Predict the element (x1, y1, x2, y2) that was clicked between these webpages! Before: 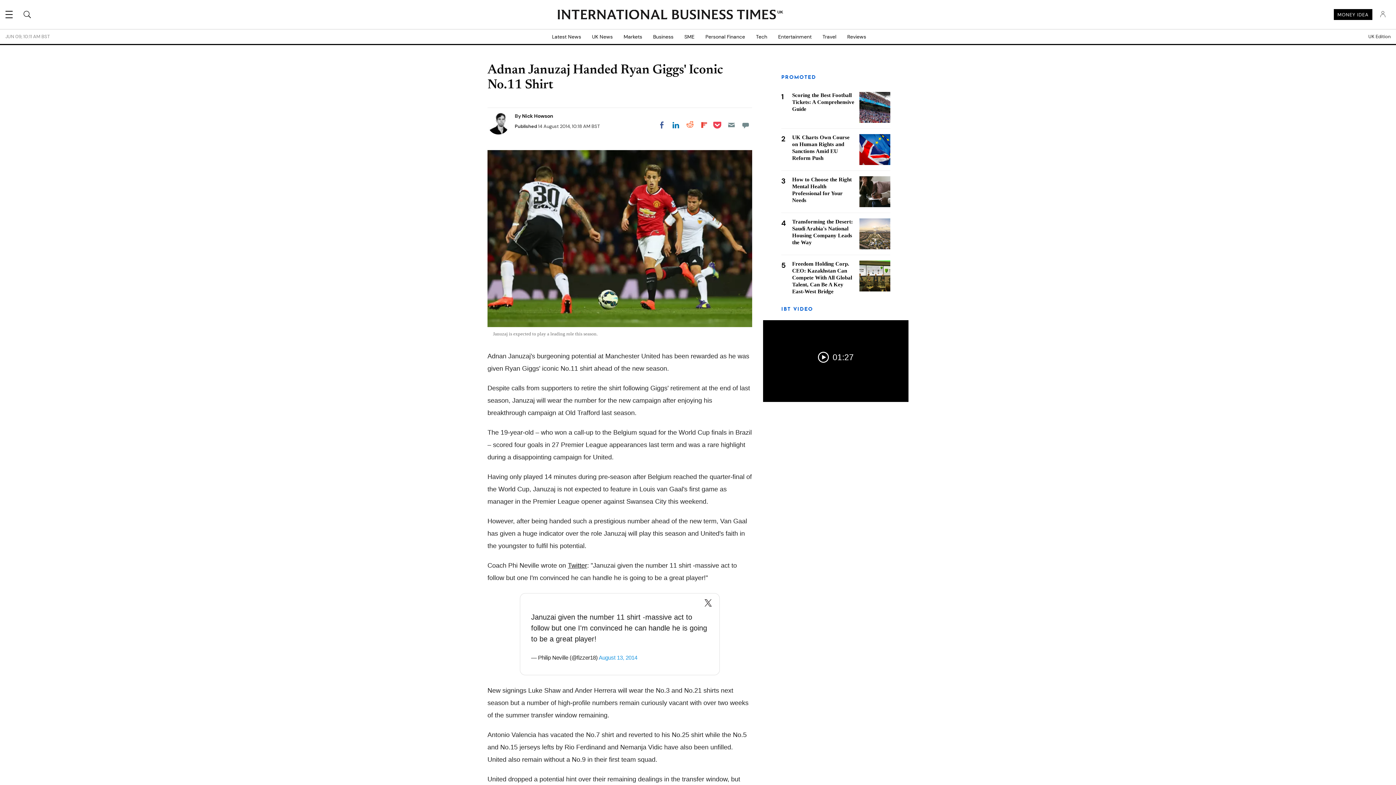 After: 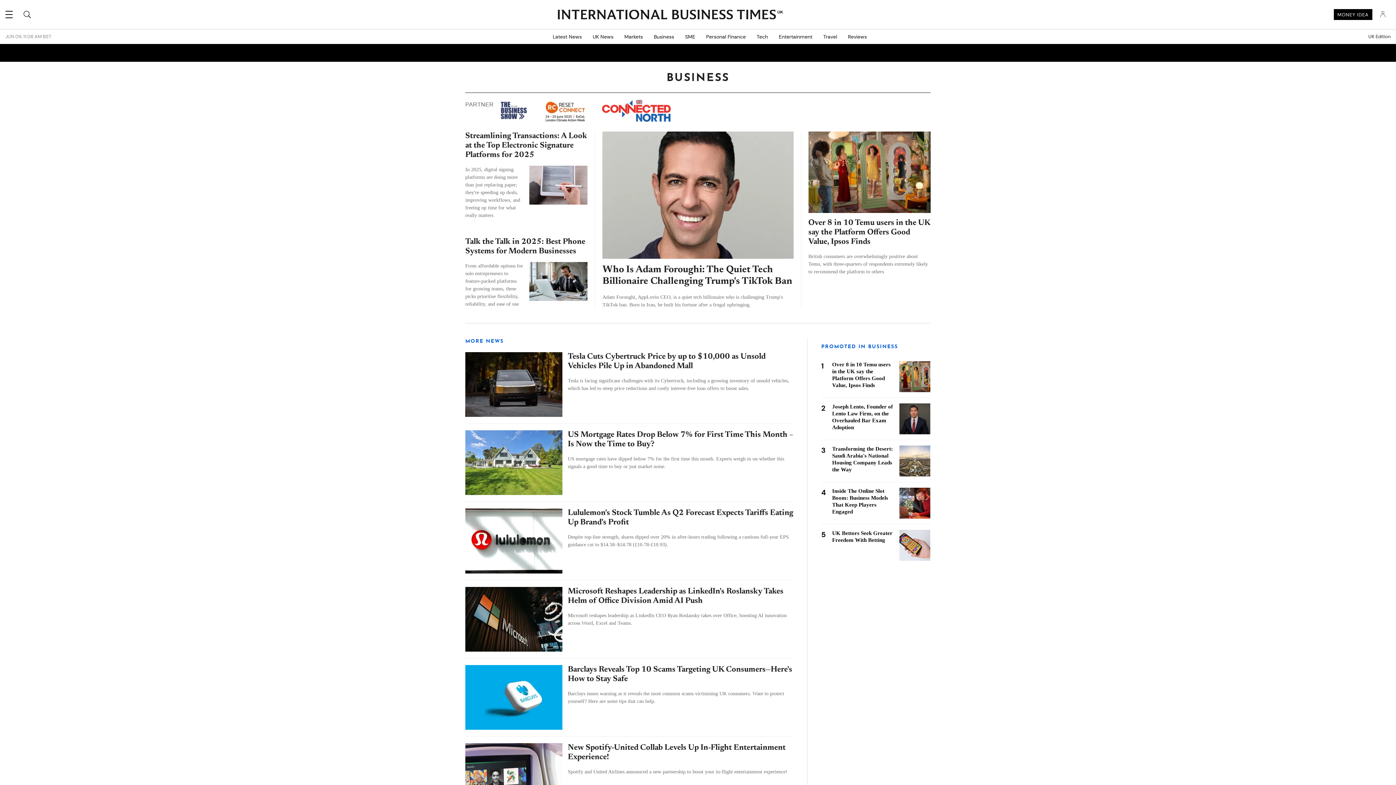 Action: bbox: (647, 29, 679, 44) label: Business